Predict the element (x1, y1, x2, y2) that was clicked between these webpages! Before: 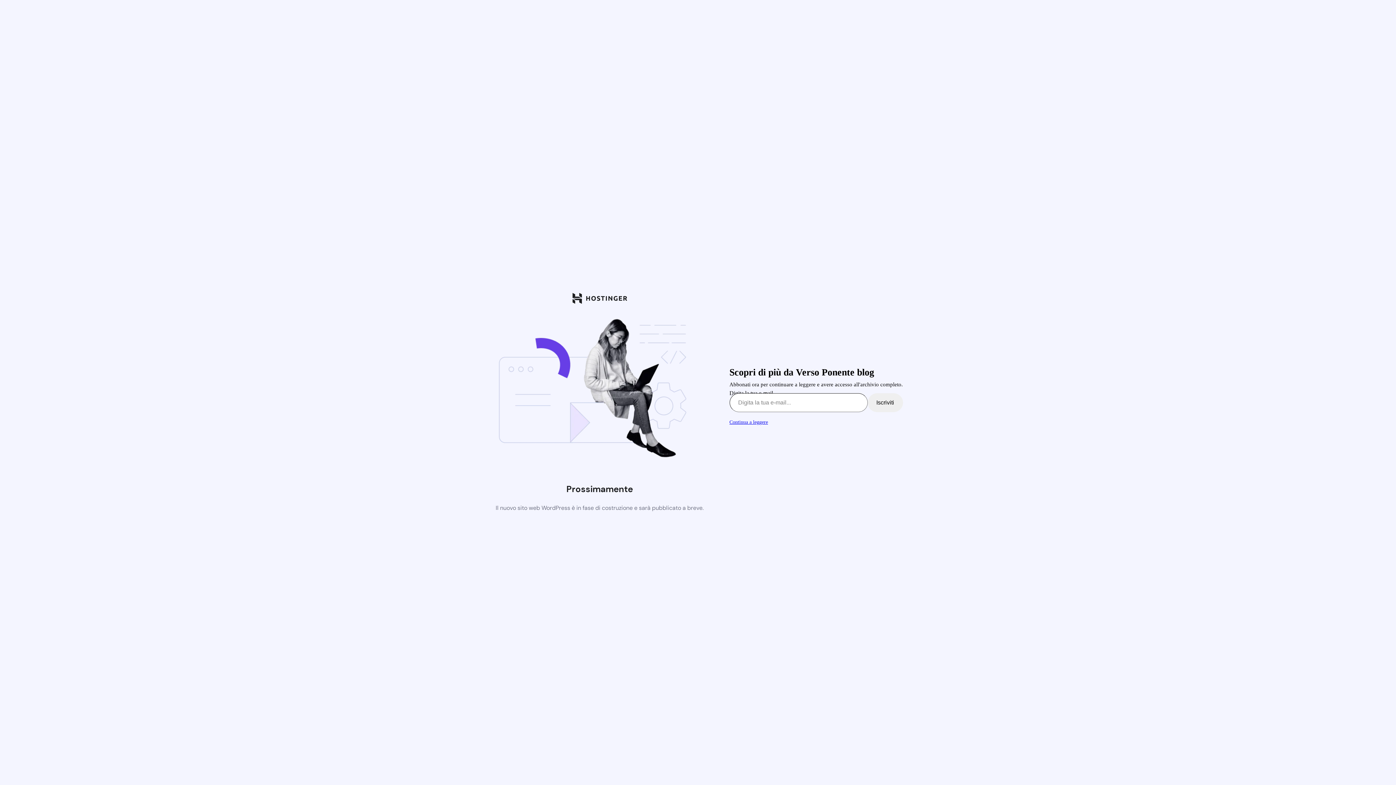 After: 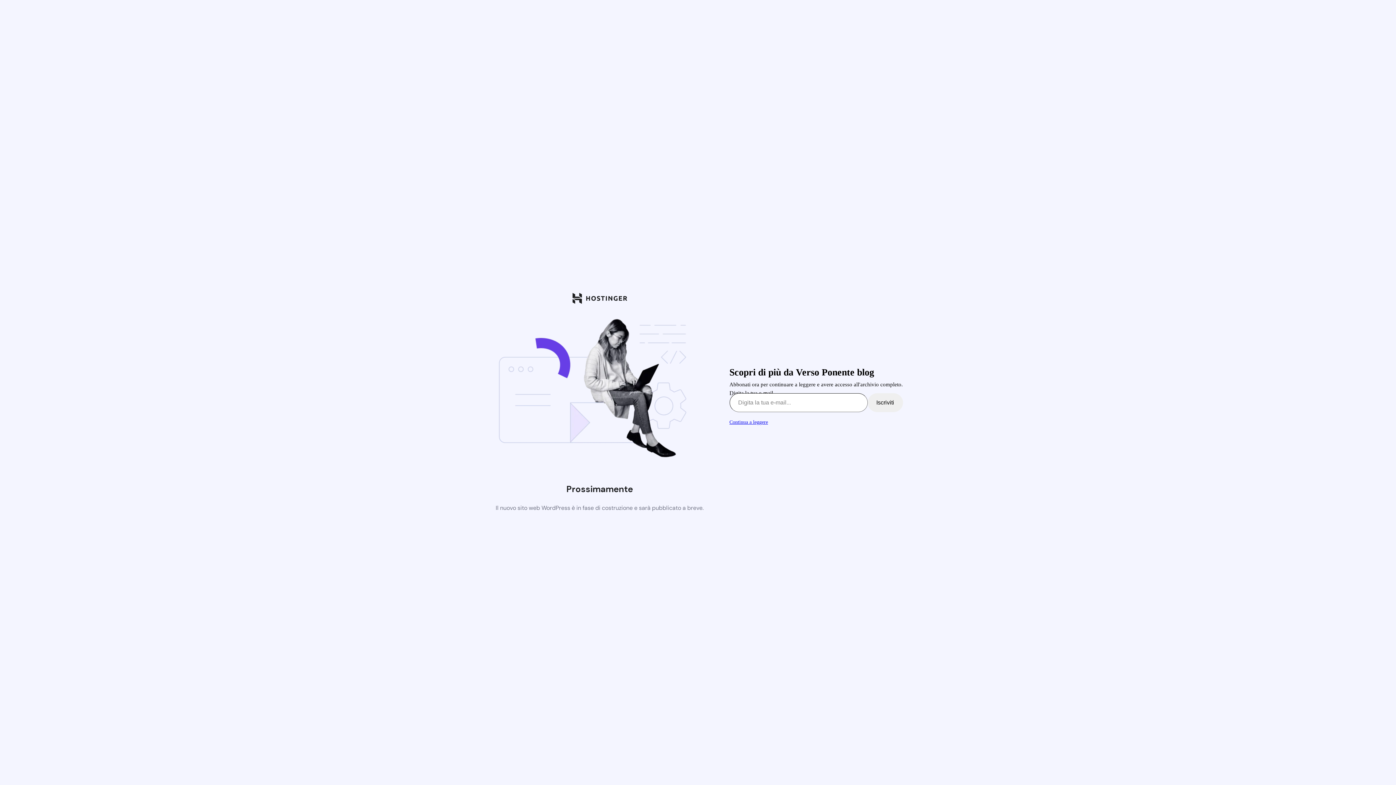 Action: label: Continua a leggere bbox: (729, 419, 768, 425)